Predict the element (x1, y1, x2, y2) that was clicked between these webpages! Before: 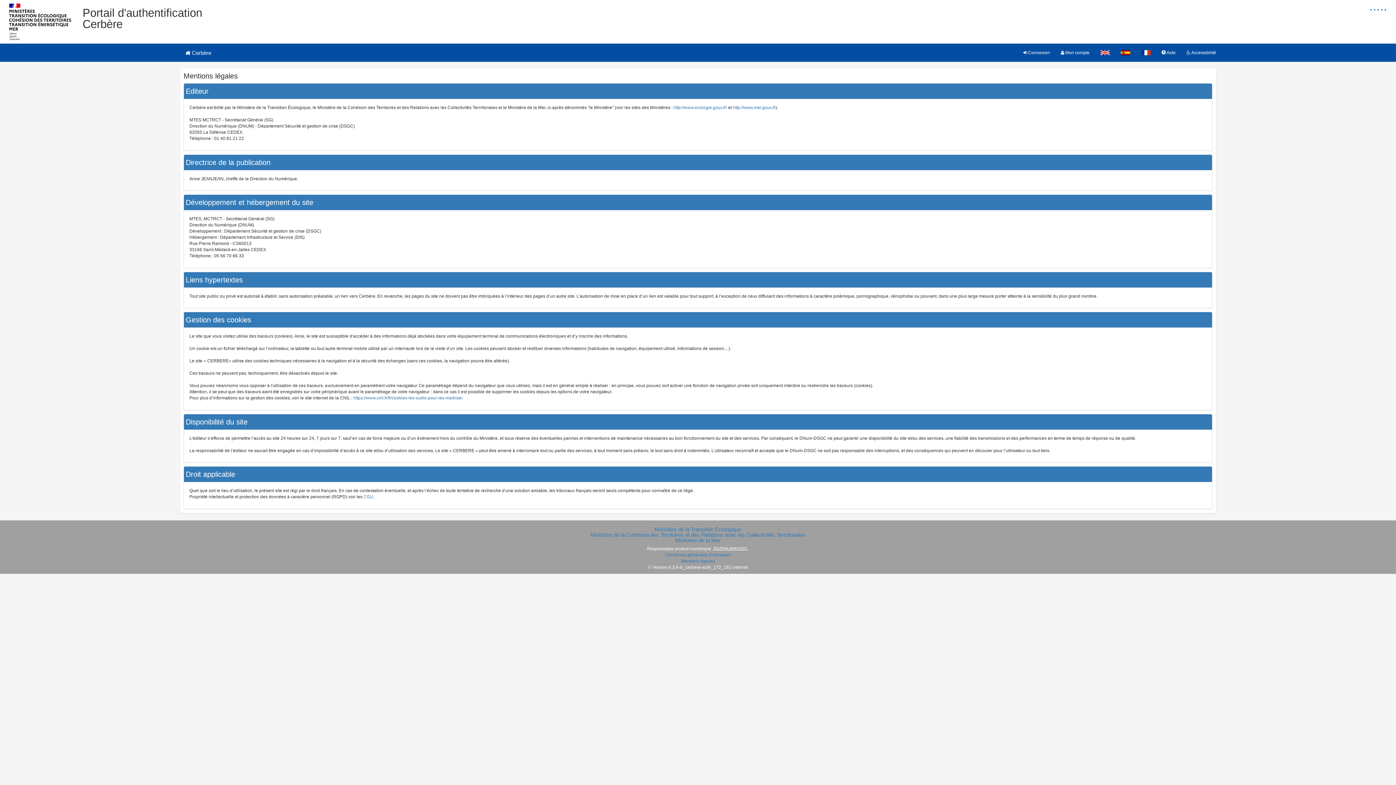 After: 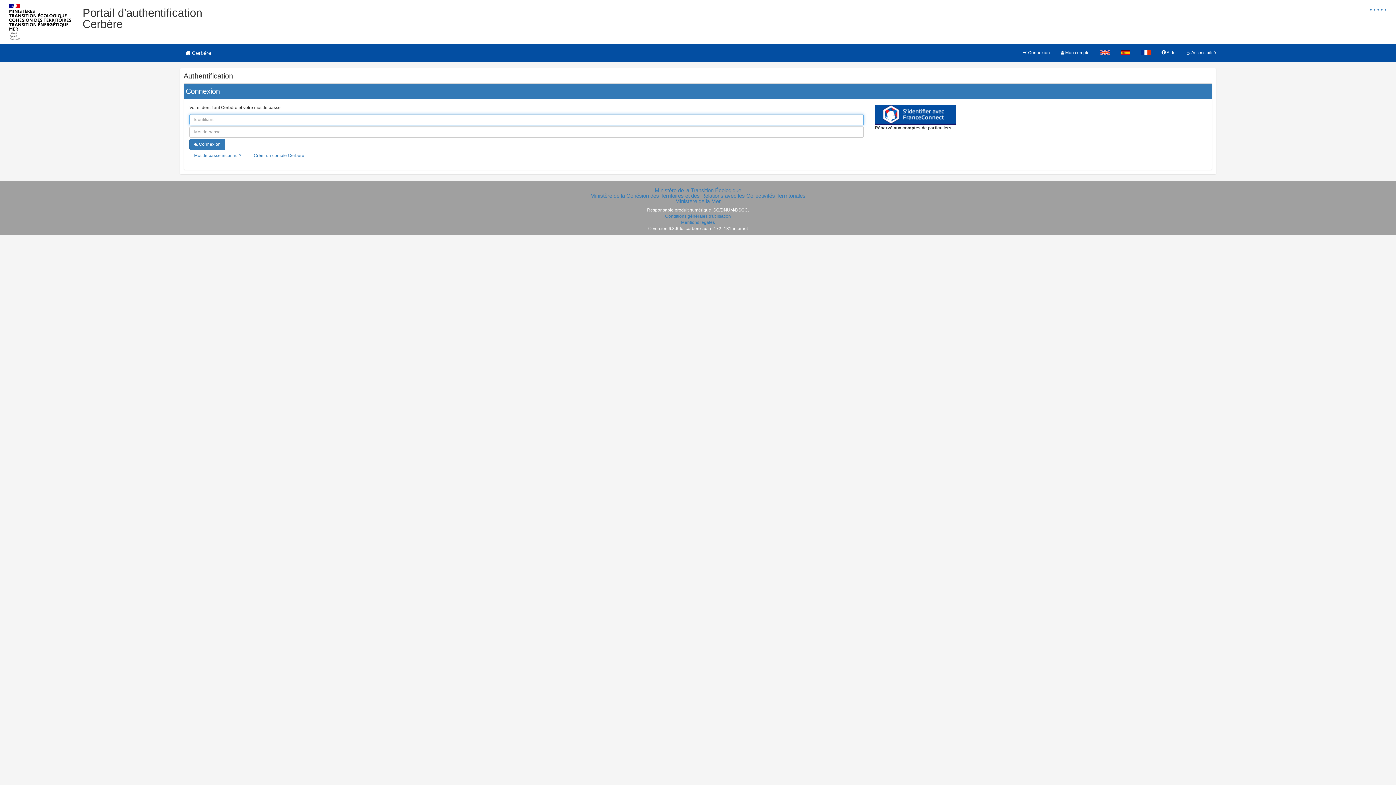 Action: bbox: (1018, 43, 1055, 61) label:  Connexion